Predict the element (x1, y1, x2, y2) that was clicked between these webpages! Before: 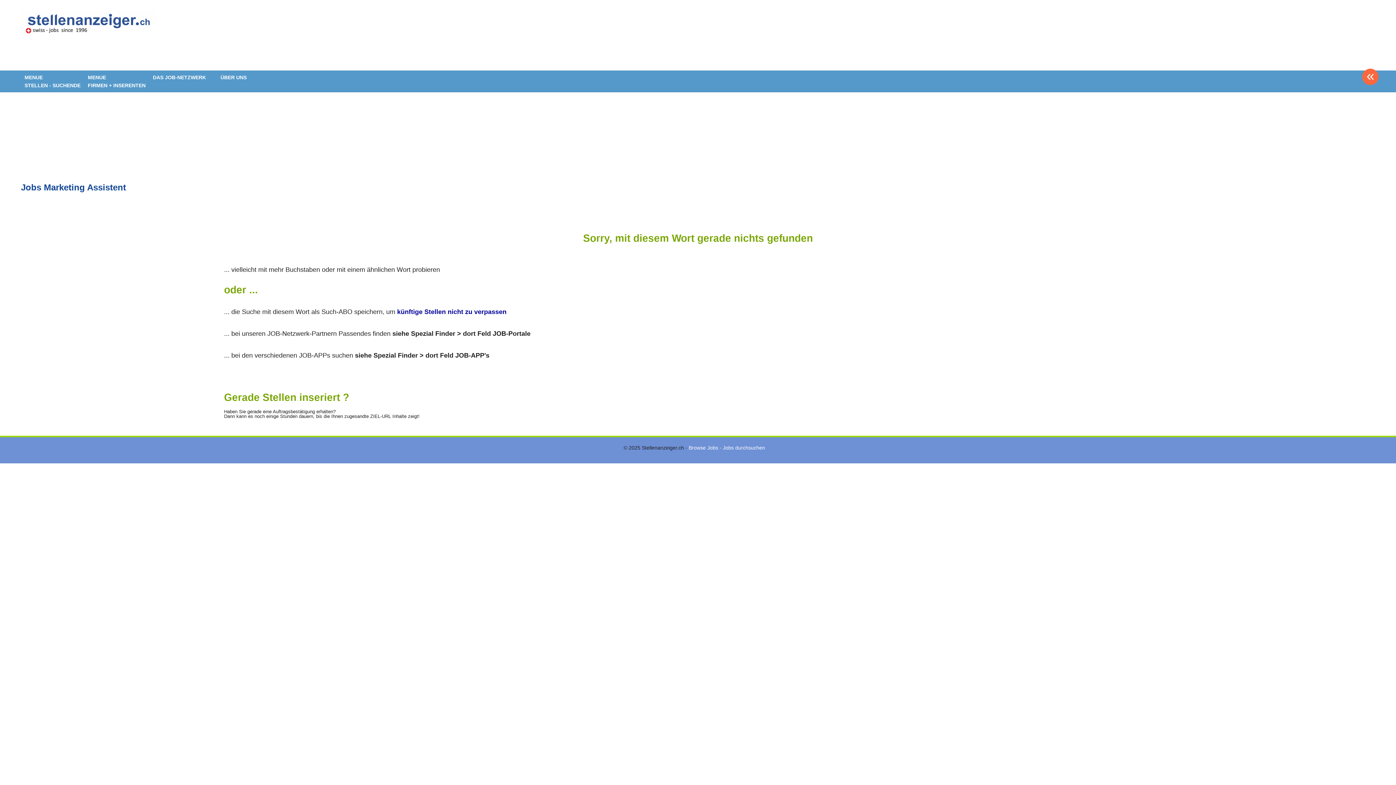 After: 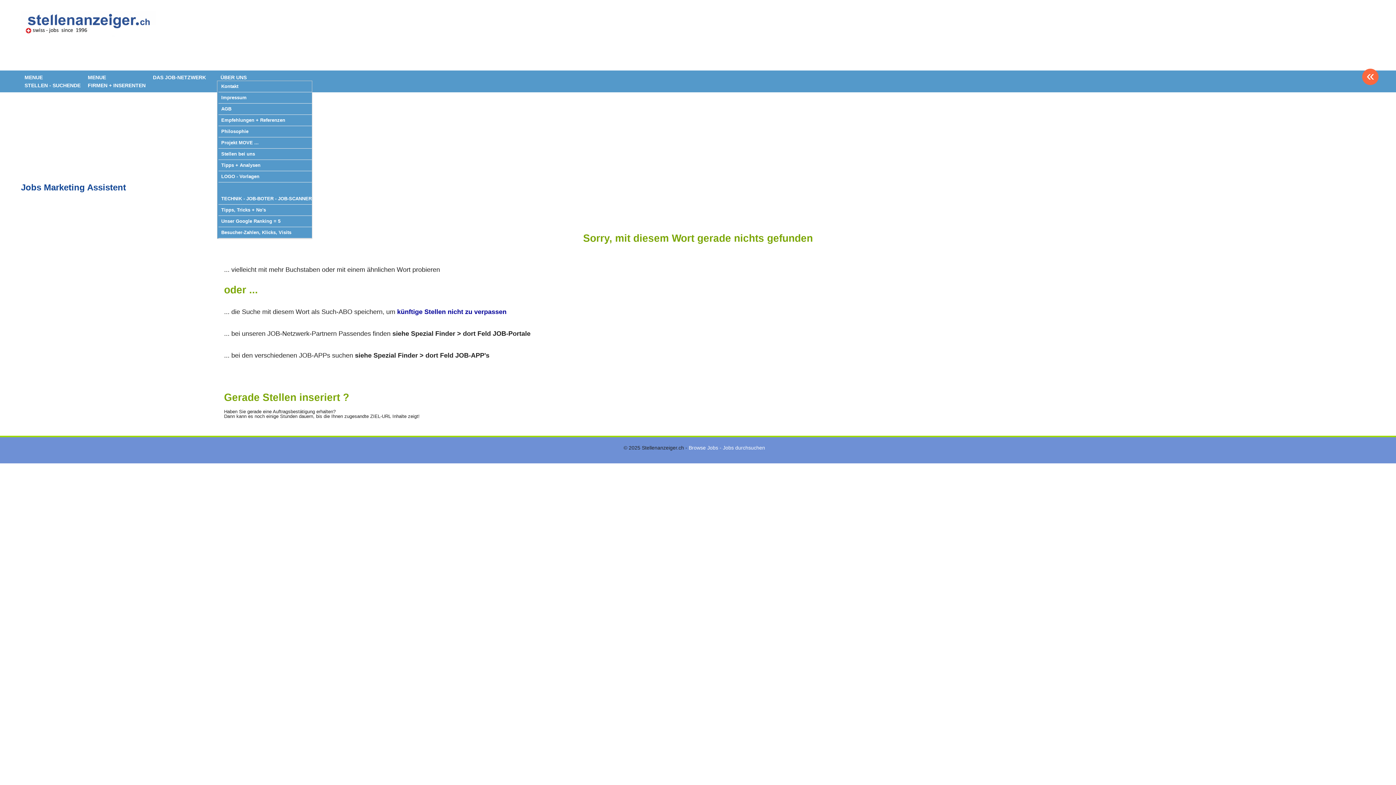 Action: label: ÜBER UNS bbox: (217, 71, 249, 83)